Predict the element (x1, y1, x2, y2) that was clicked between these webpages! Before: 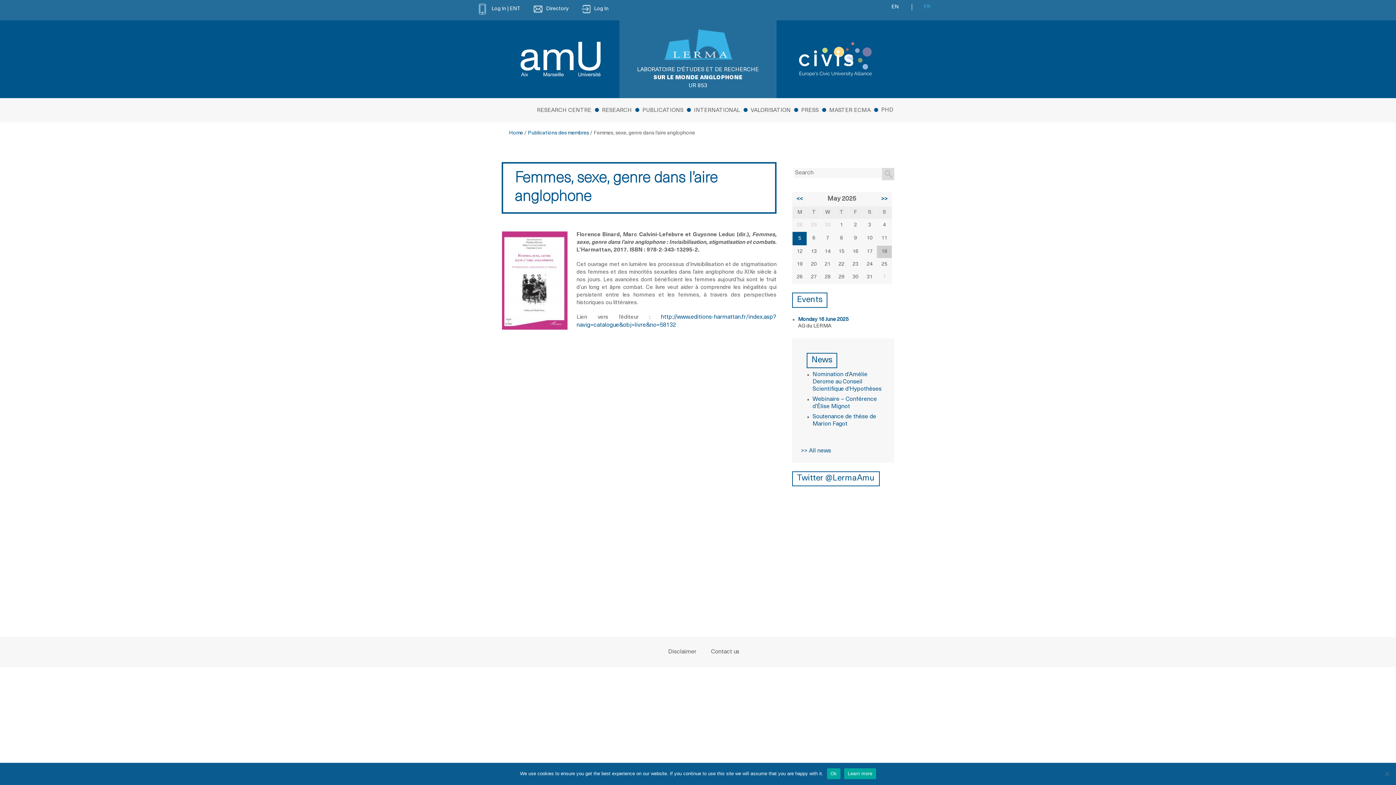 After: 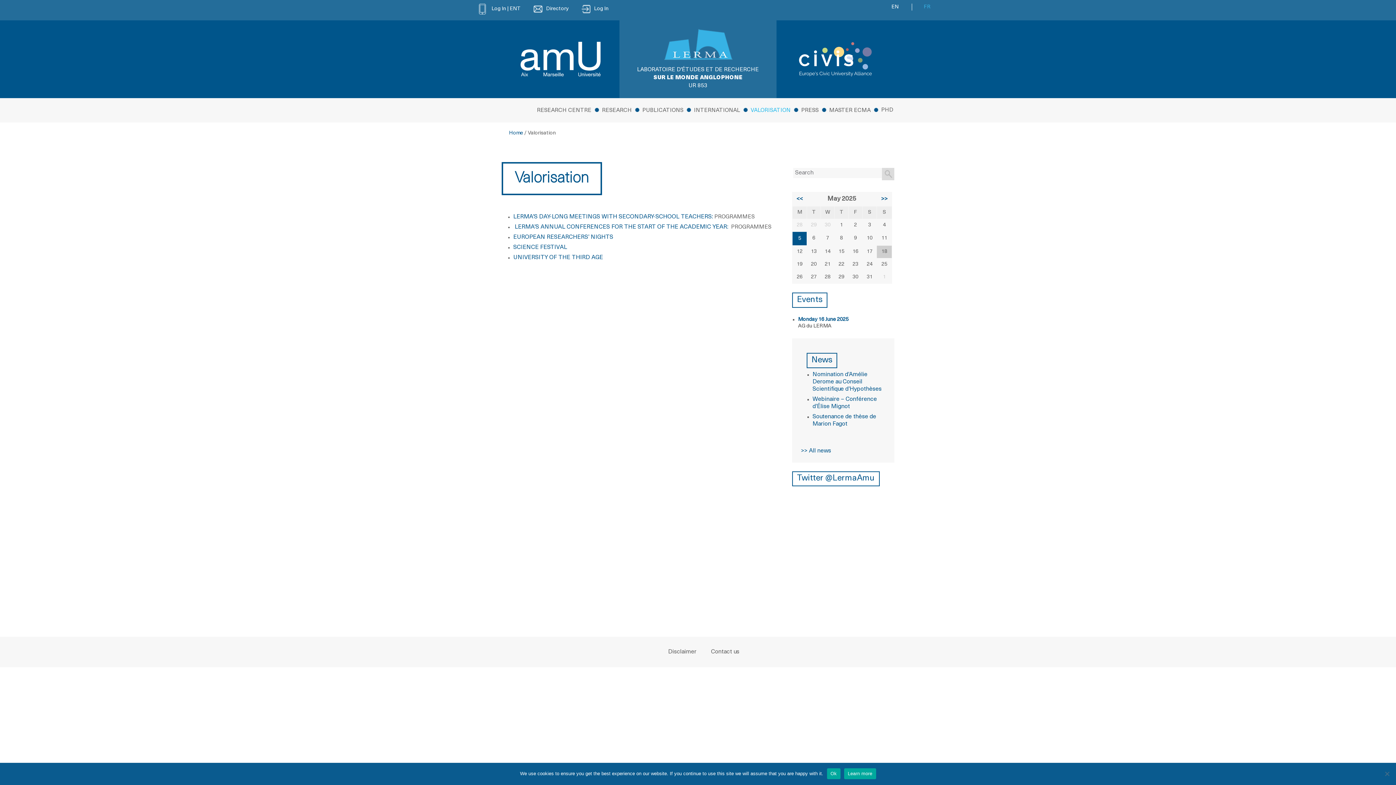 Action: label: VALORISATION bbox: (750, 96, 800, 122)